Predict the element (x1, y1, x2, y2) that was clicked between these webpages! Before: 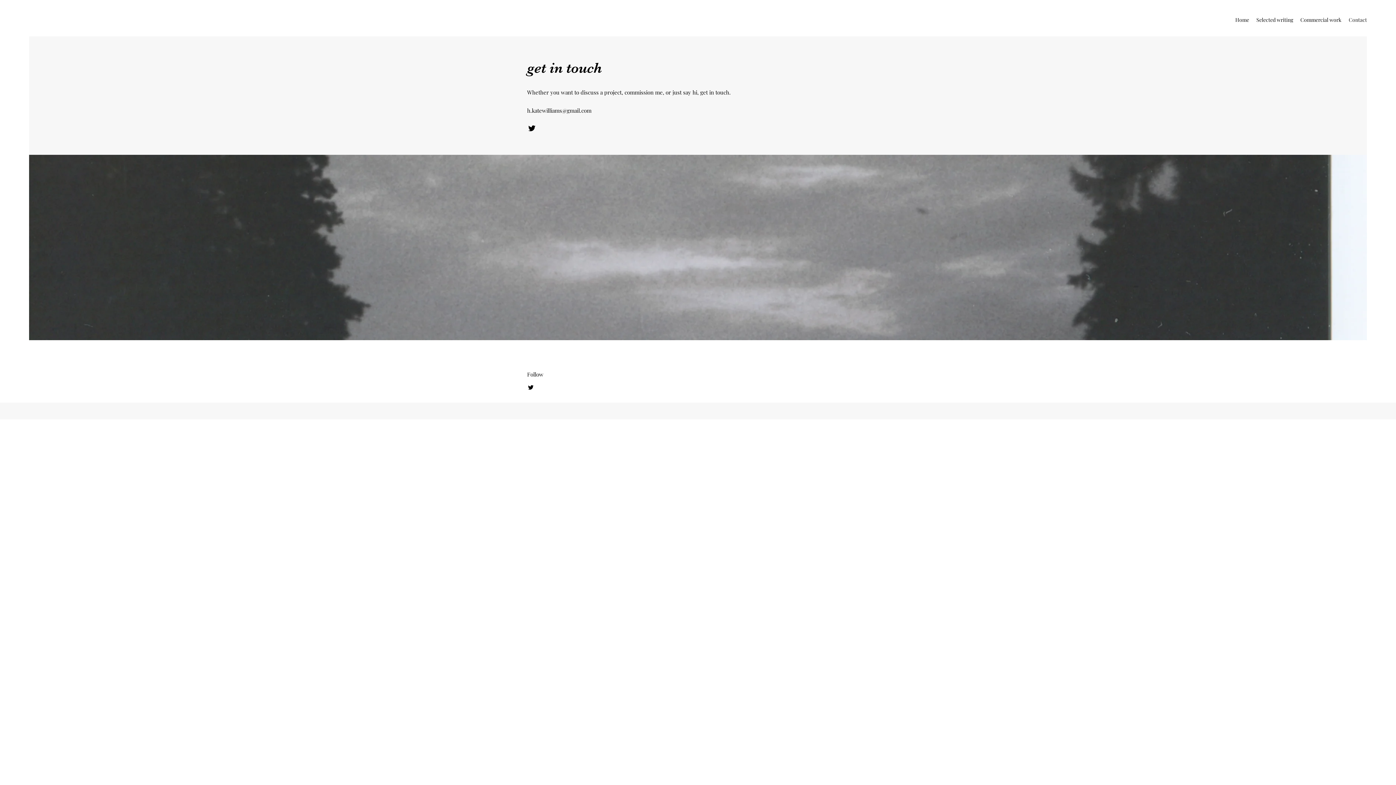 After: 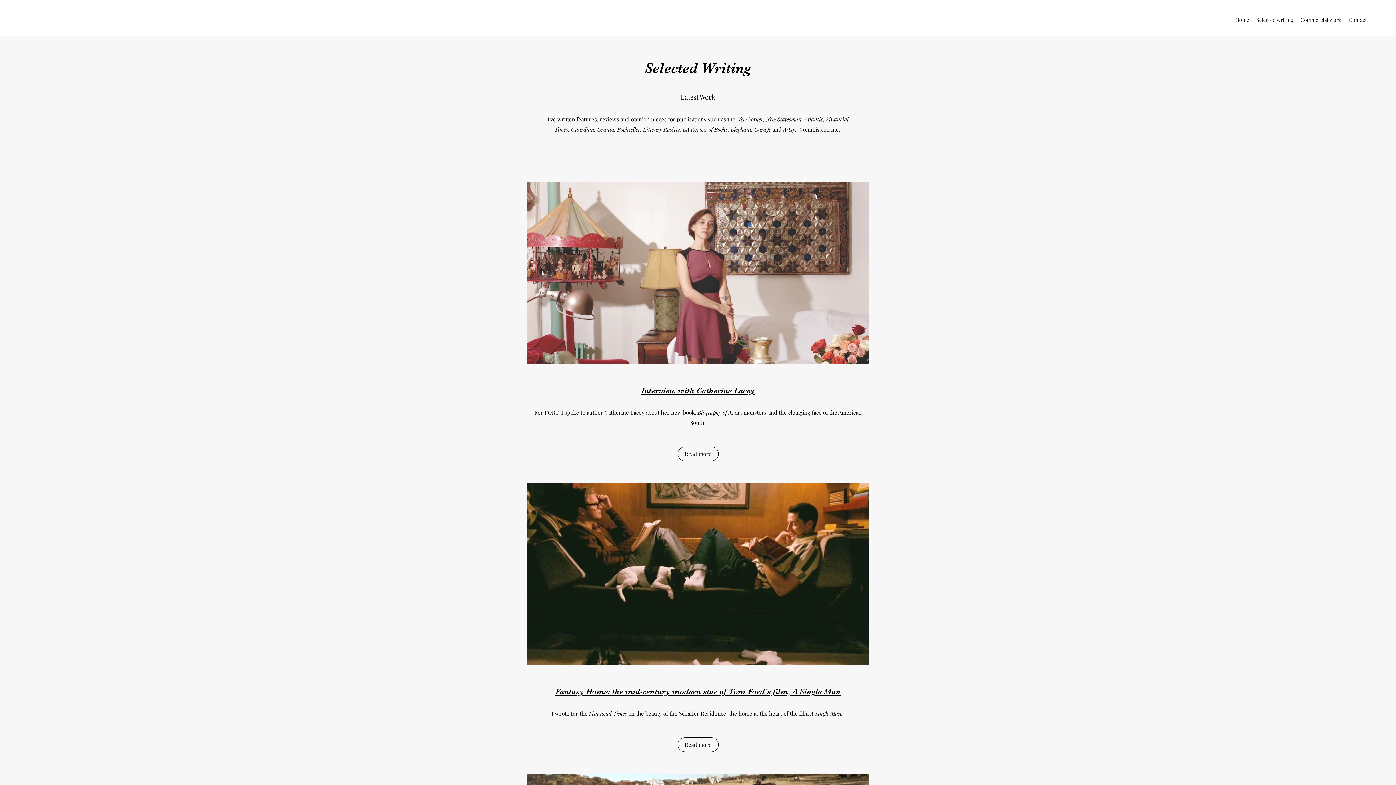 Action: bbox: (1253, 14, 1297, 25) label: Selected writing